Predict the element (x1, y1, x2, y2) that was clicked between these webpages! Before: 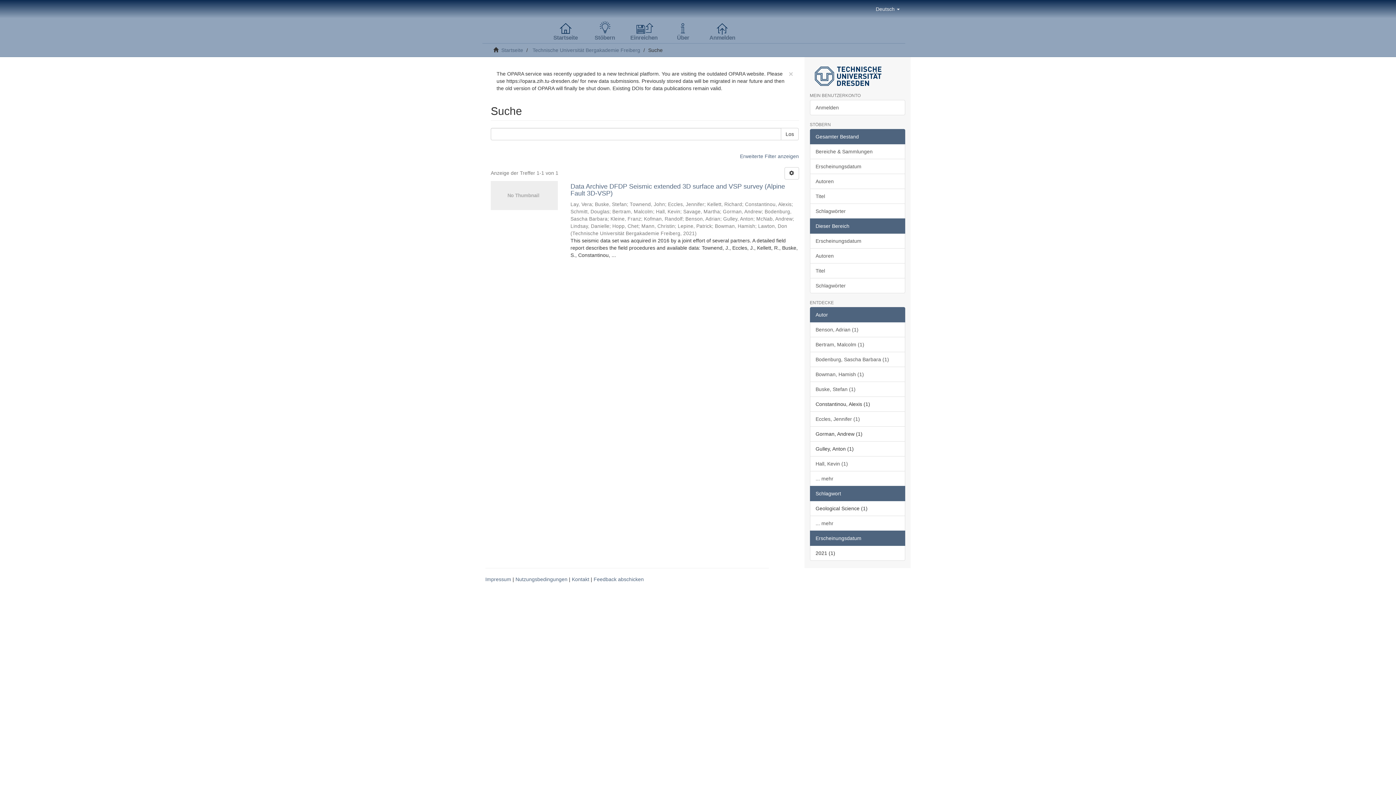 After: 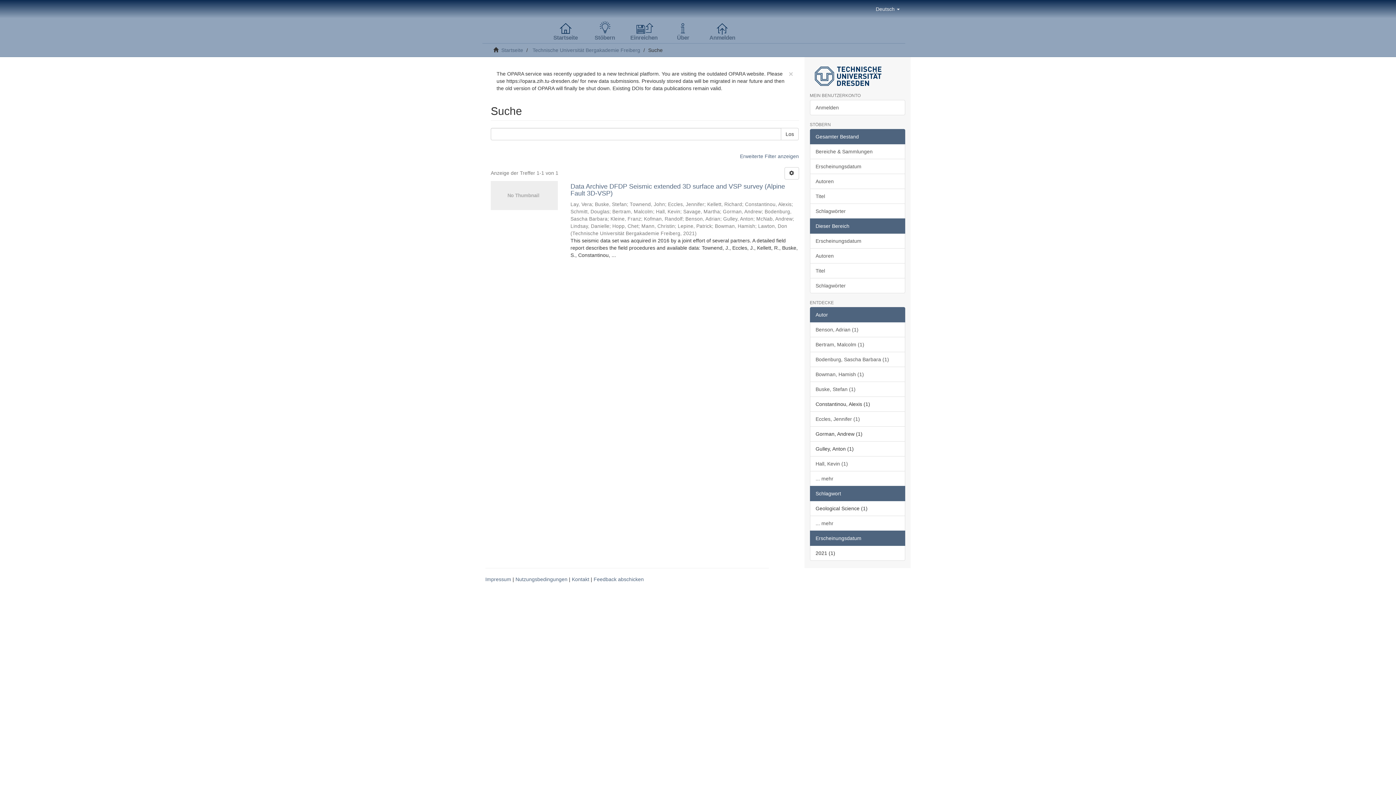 Action: label: Los bbox: (781, 127, 798, 140)